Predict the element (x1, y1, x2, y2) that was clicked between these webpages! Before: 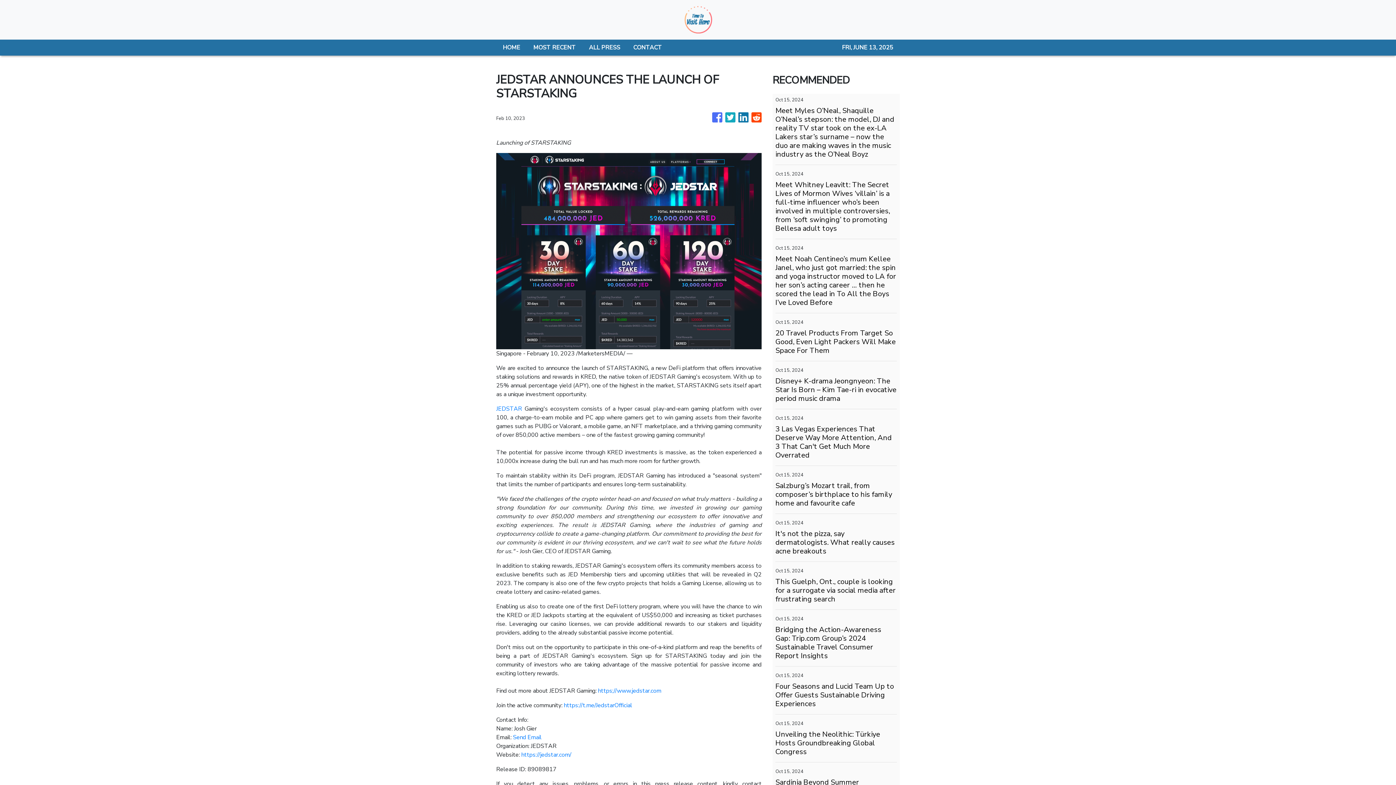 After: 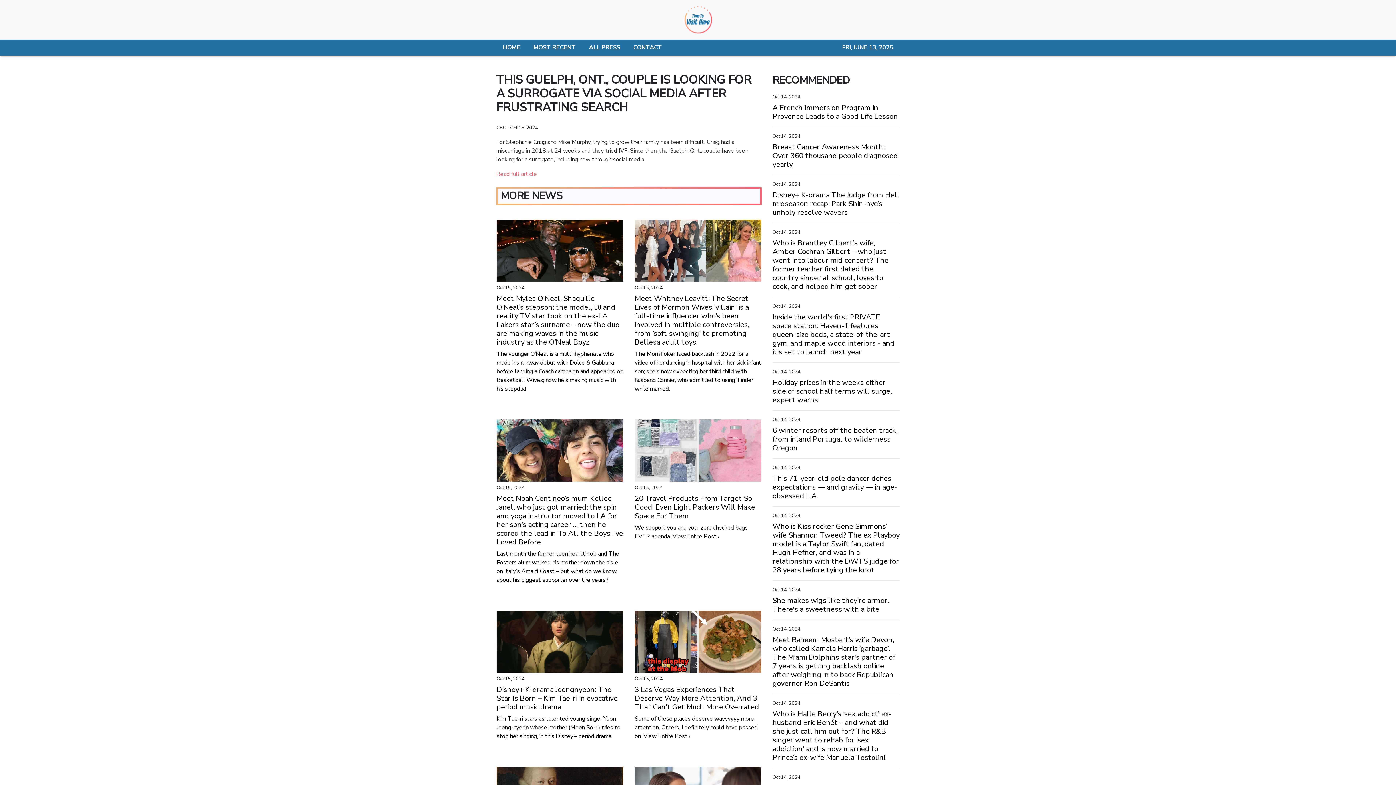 Action: label: This Guelph, Ont., couple is looking for a surrogate via social media after frustrating search bbox: (775, 577, 897, 604)